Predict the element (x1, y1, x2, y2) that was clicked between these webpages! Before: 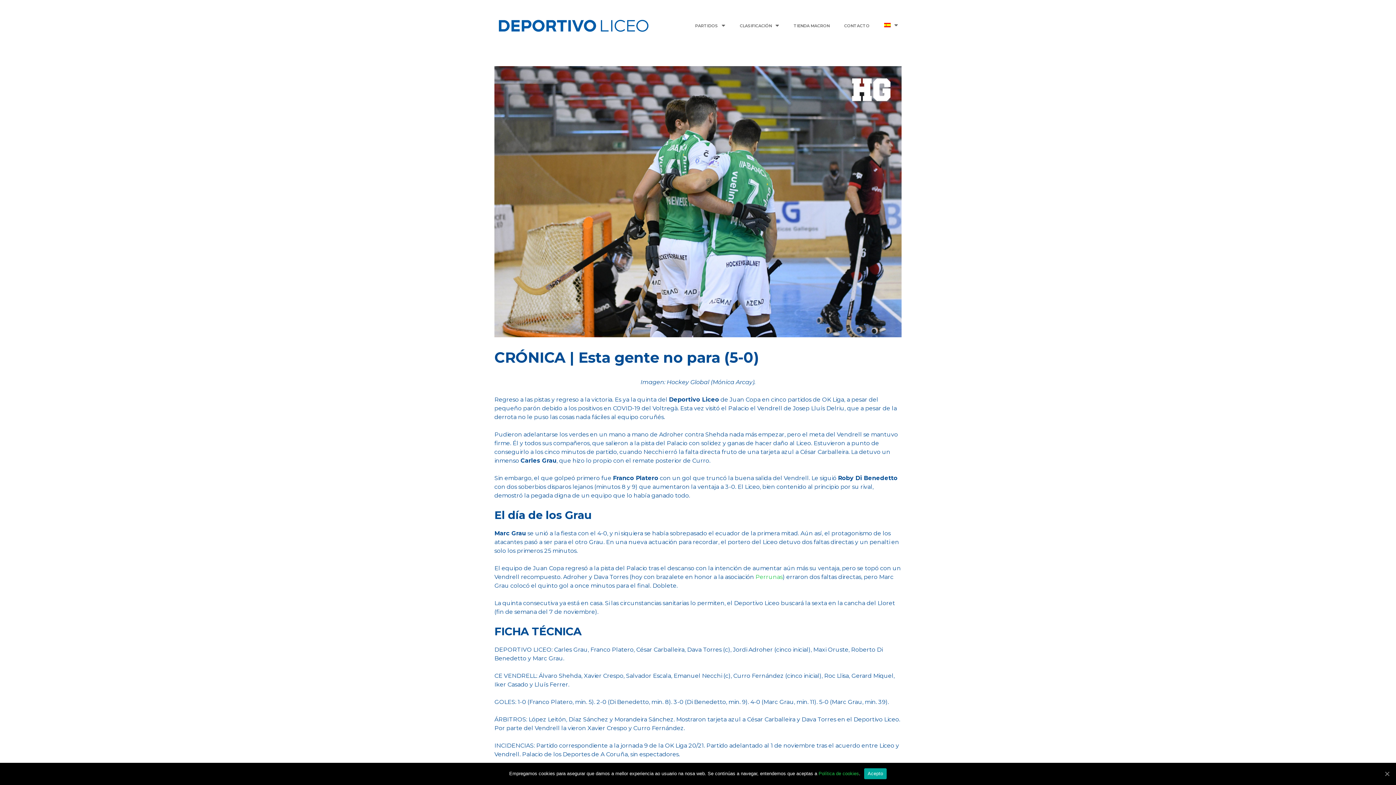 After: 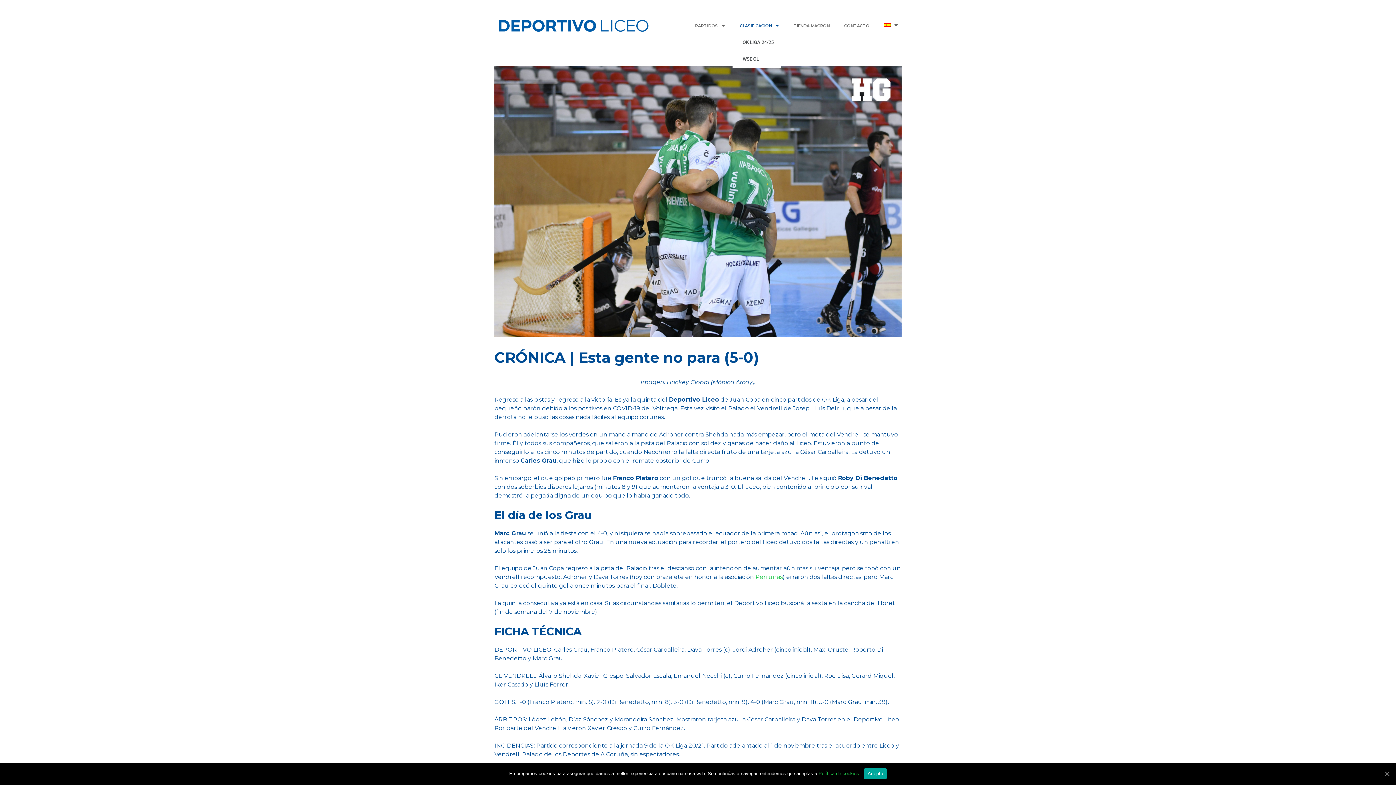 Action: bbox: (732, 17, 786, 34) label: CLASIFICACIÓN